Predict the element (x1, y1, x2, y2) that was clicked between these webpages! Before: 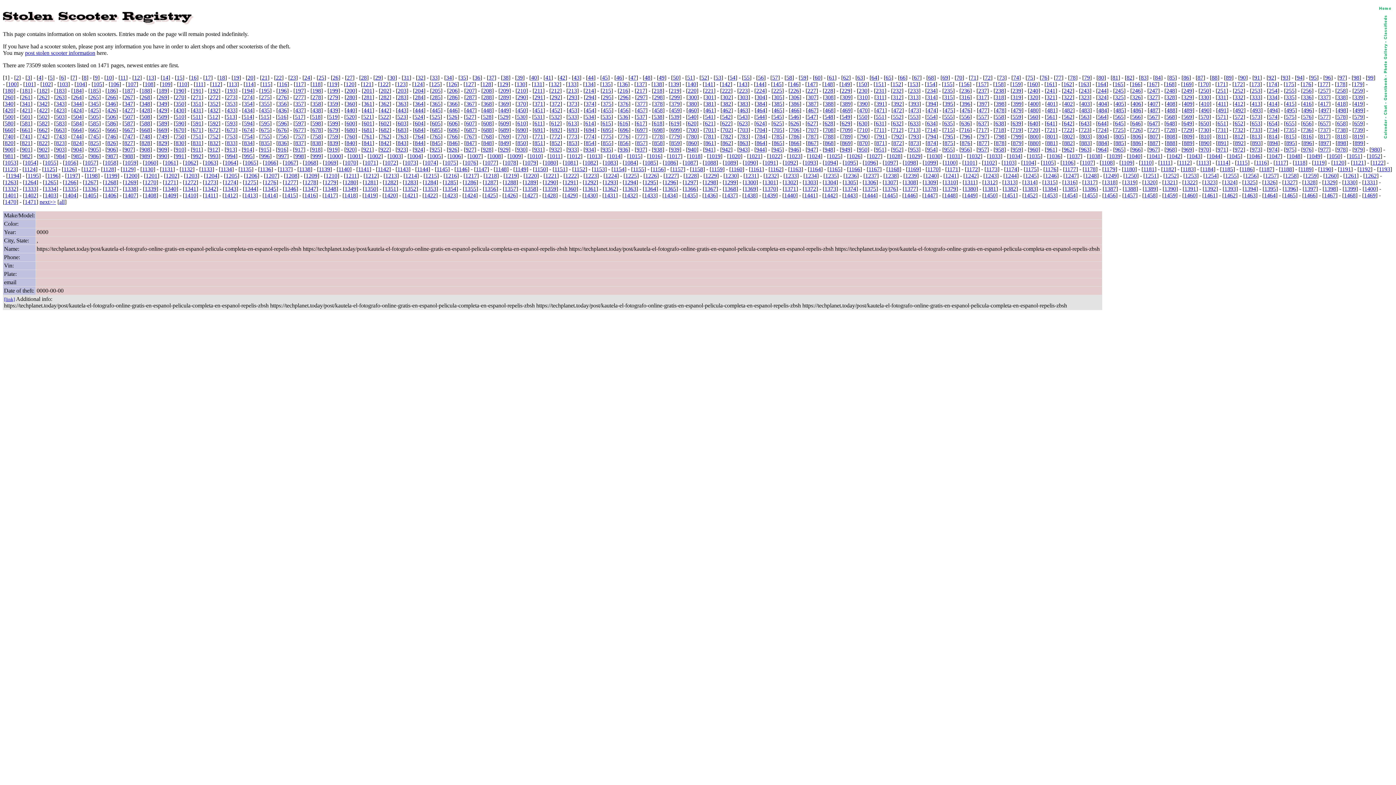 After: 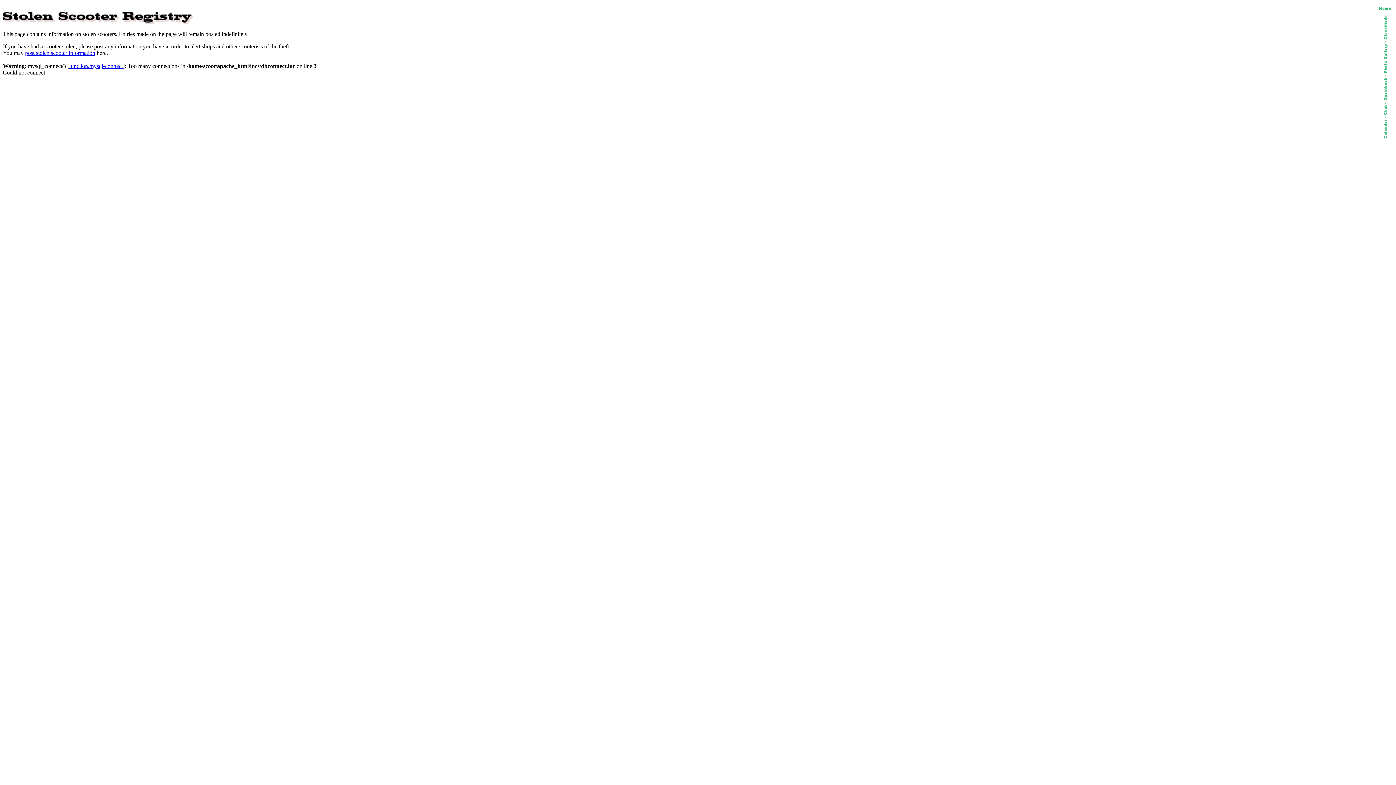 Action: bbox: (1337, 100, 1346, 106) label: 418